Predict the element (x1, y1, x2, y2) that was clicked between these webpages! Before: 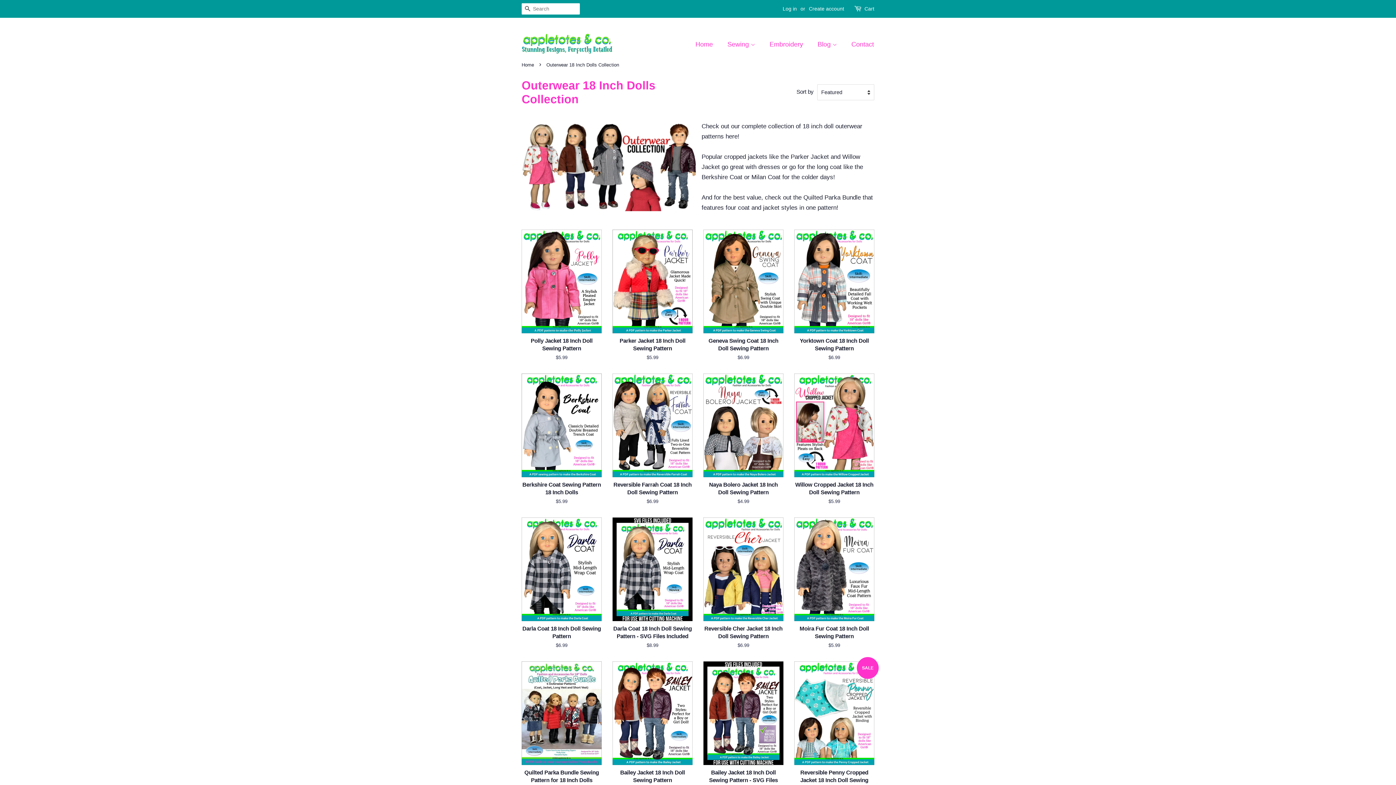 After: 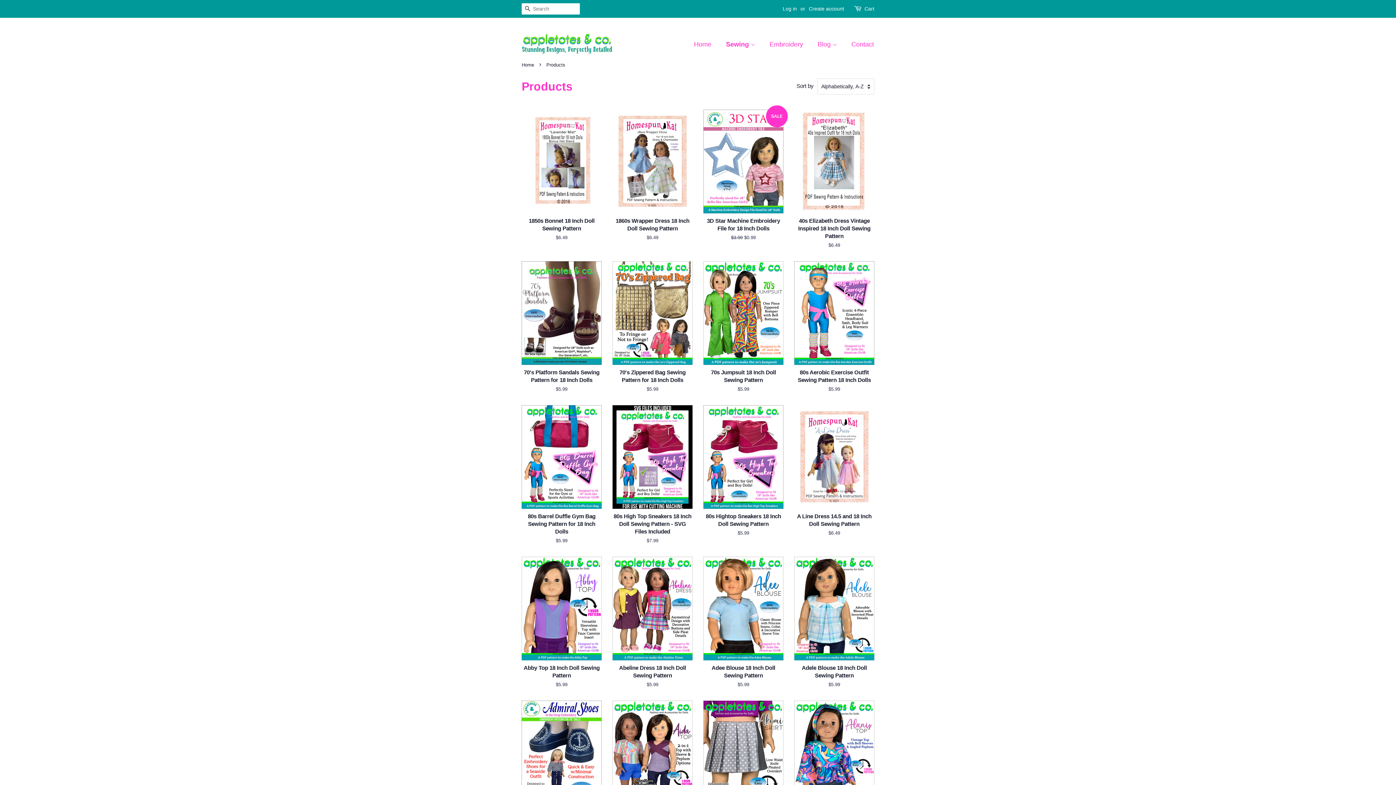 Action: bbox: (722, 36, 762, 52) label: Sewing 